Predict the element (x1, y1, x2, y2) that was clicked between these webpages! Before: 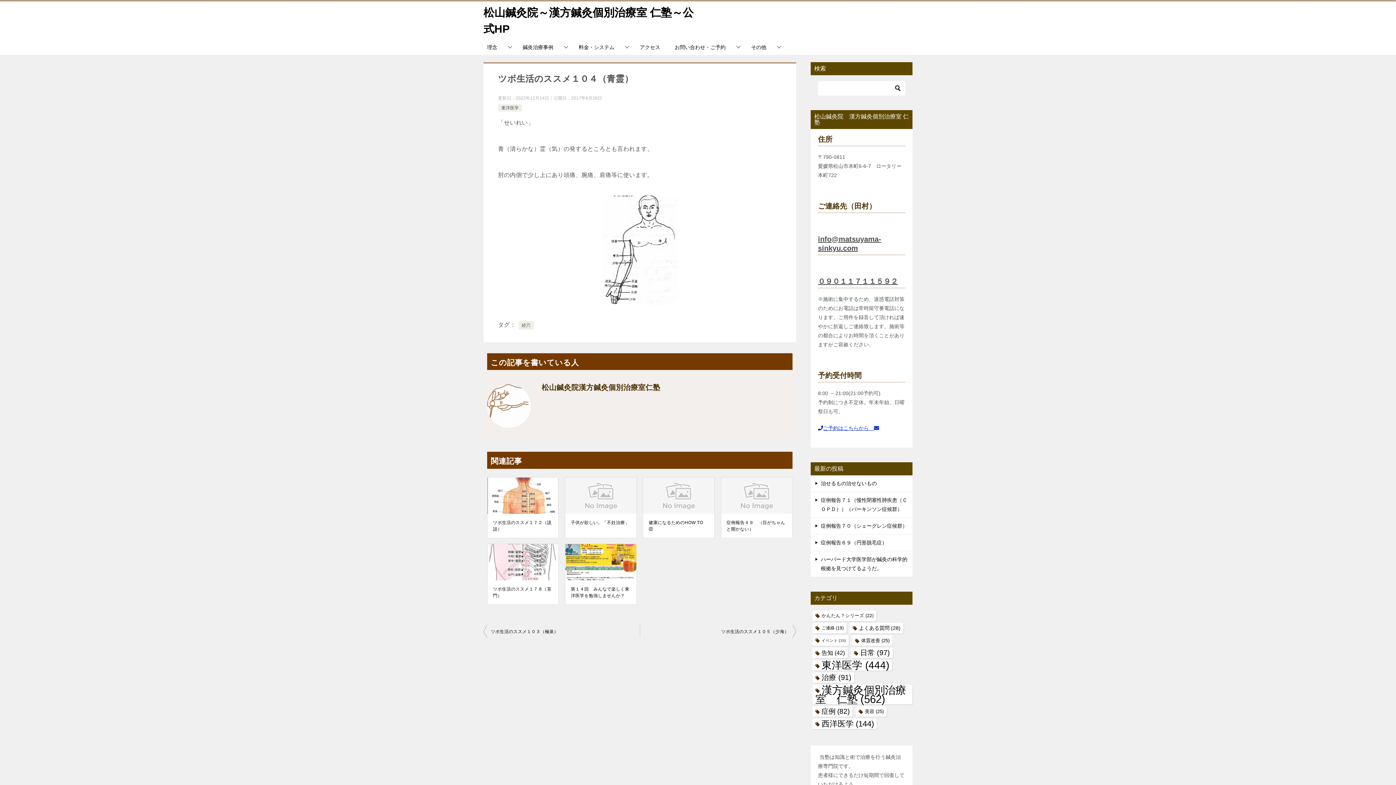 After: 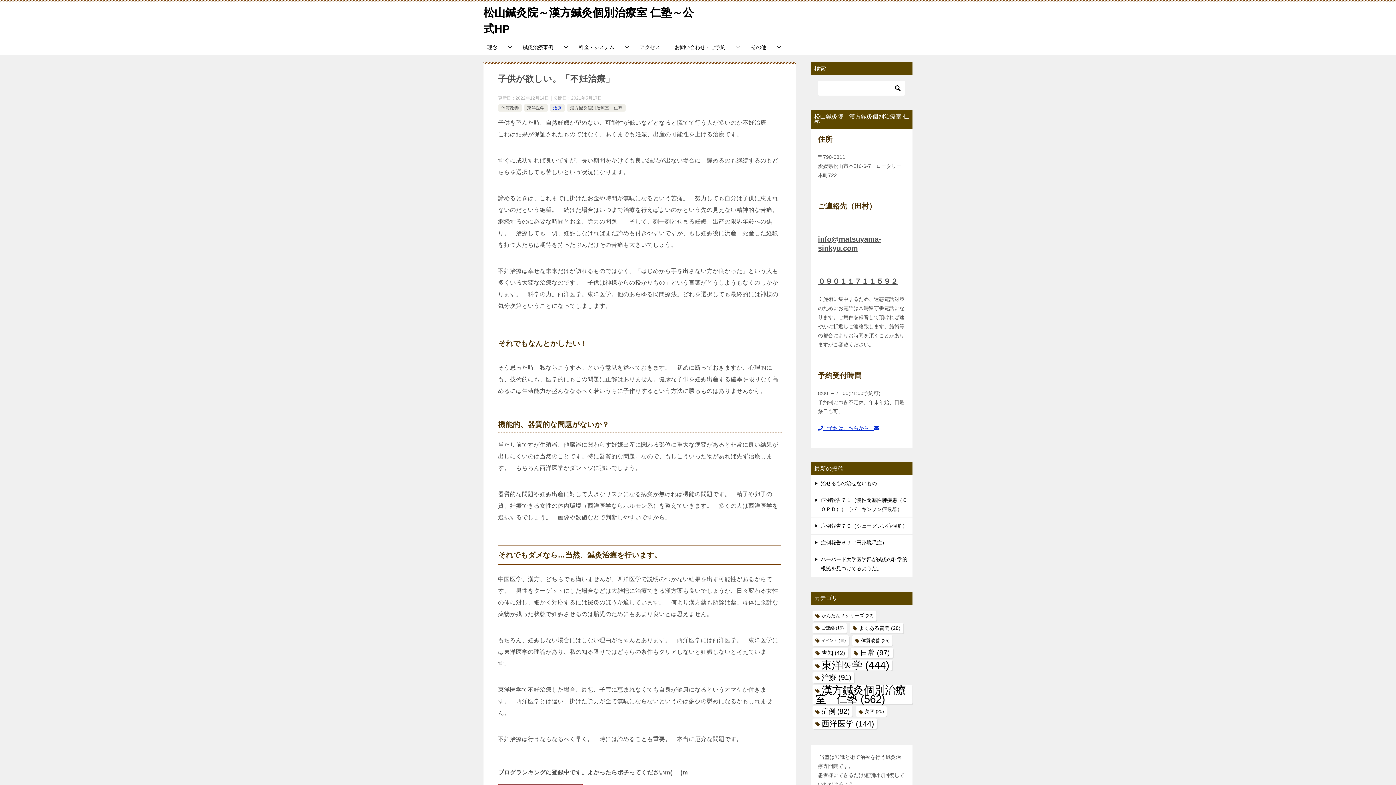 Action: bbox: (570, 519, 631, 526) label: 子供が欲しい。「不妊治療」